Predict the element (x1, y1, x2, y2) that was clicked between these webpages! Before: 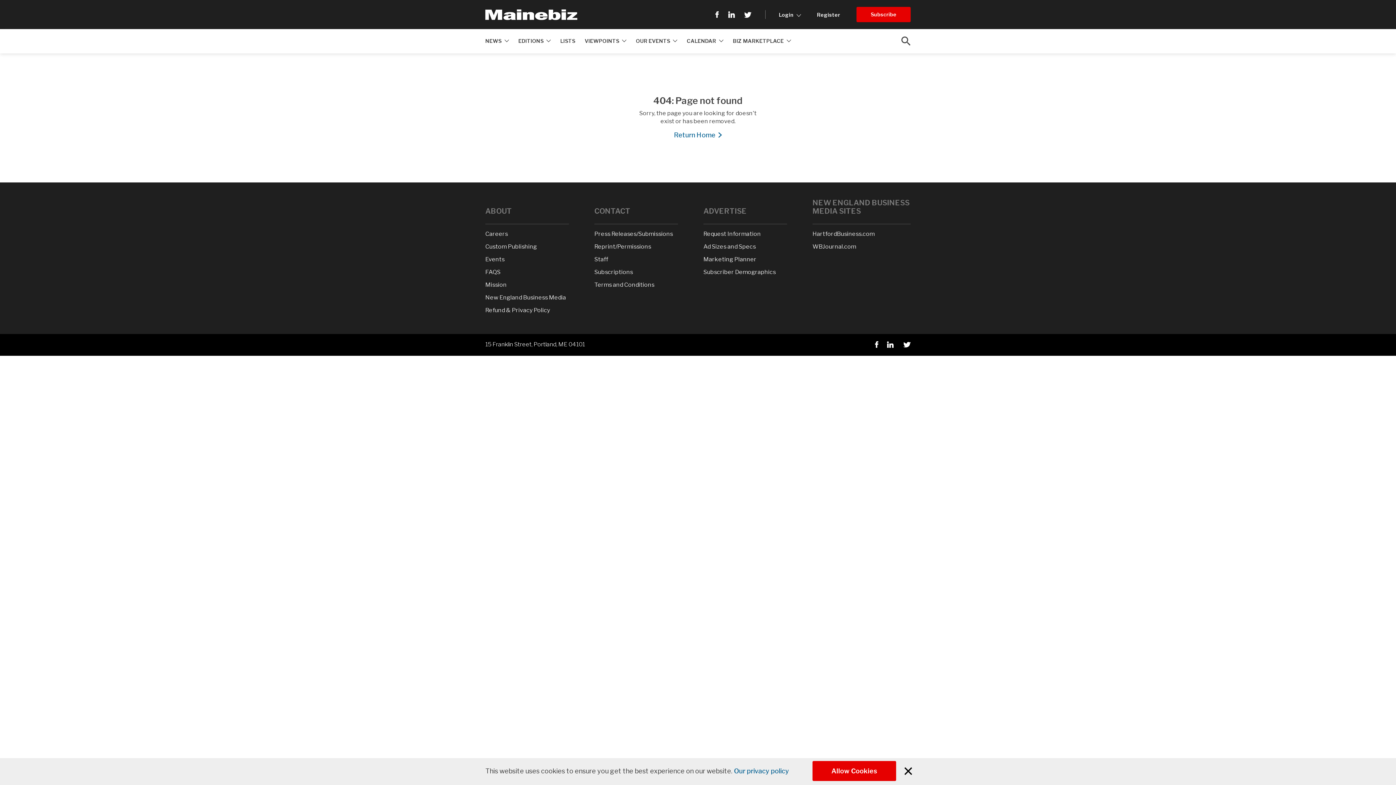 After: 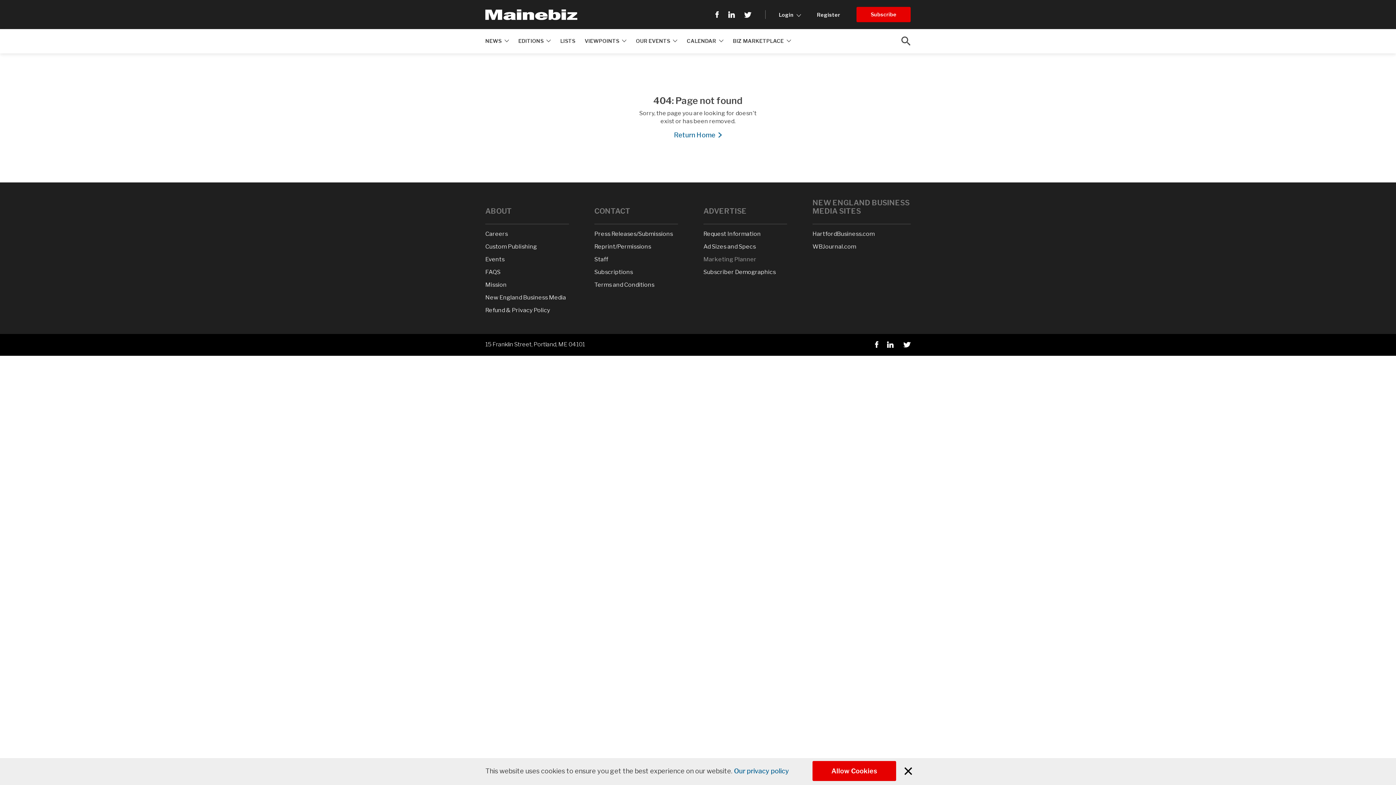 Action: bbox: (703, 253, 787, 265) label: Marketing Planner